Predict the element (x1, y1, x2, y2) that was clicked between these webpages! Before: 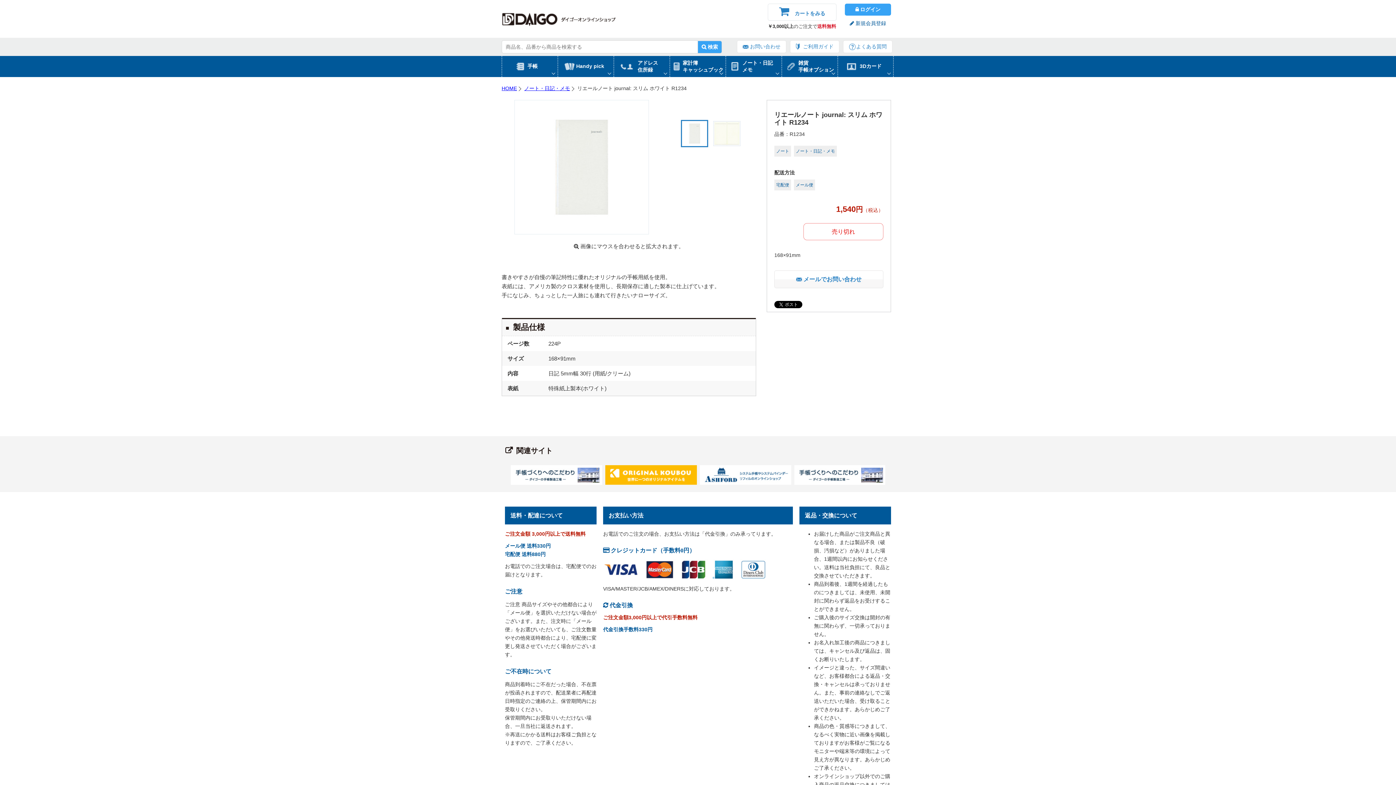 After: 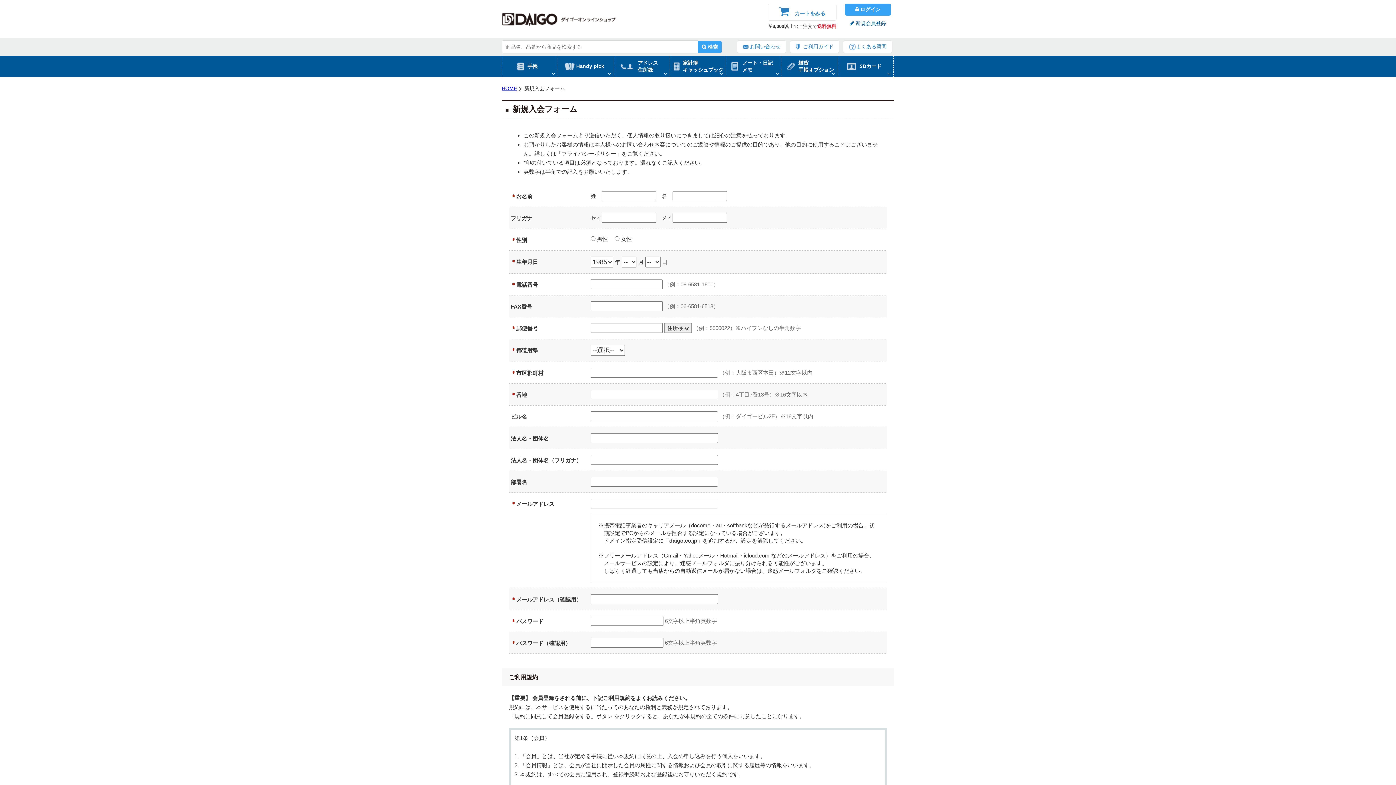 Action: bbox: (850, 20, 886, 26) label:  新規会員登録